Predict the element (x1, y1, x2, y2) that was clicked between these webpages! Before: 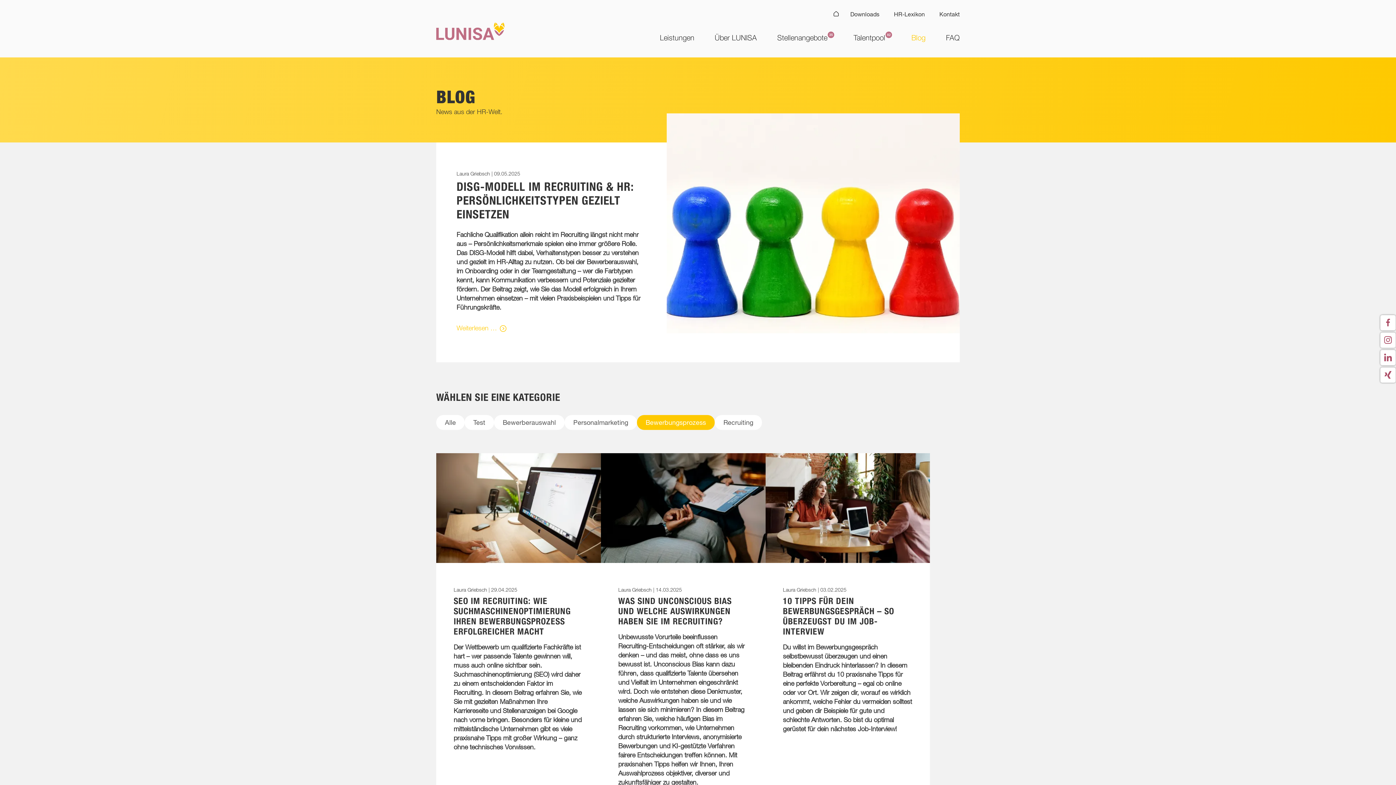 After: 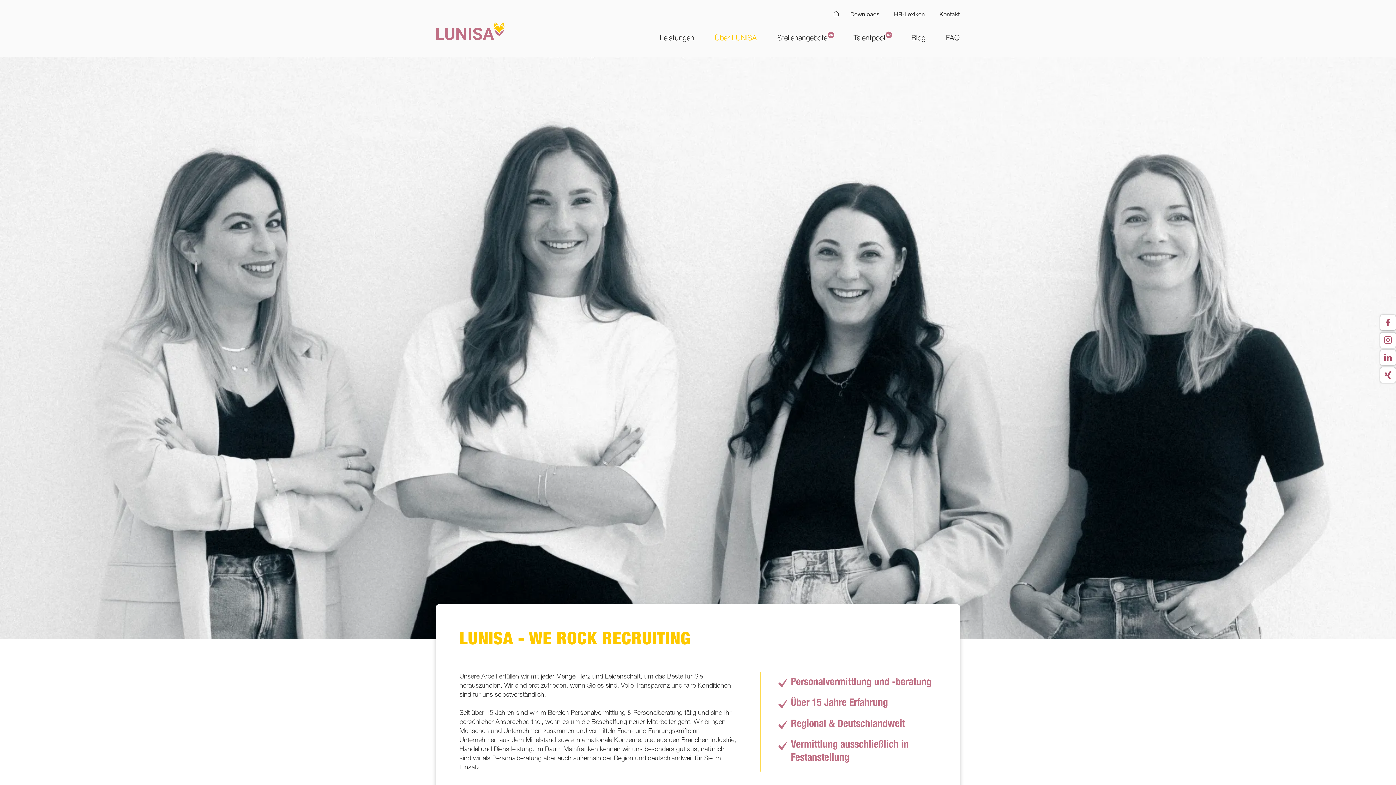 Action: bbox: (714, 32, 757, 48) label: Über LUNISA